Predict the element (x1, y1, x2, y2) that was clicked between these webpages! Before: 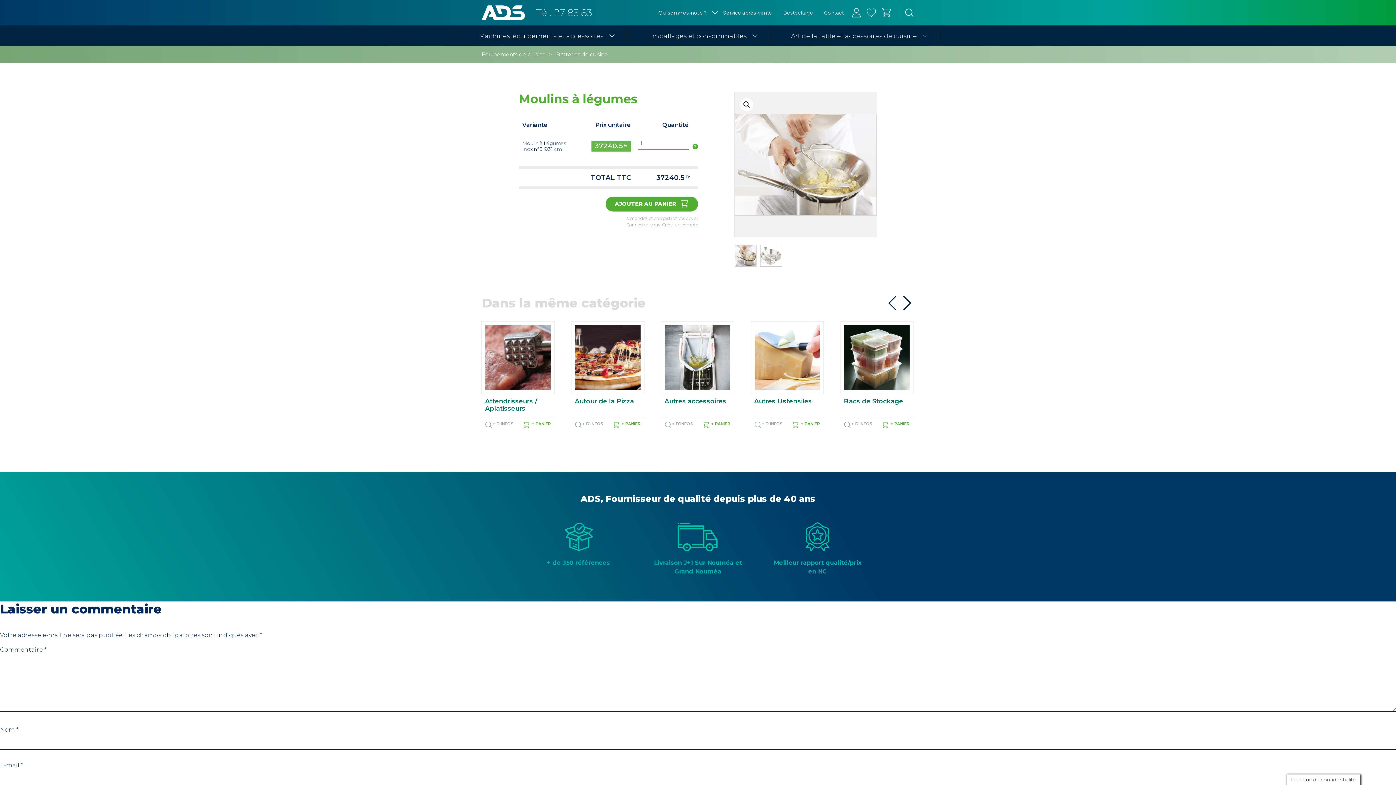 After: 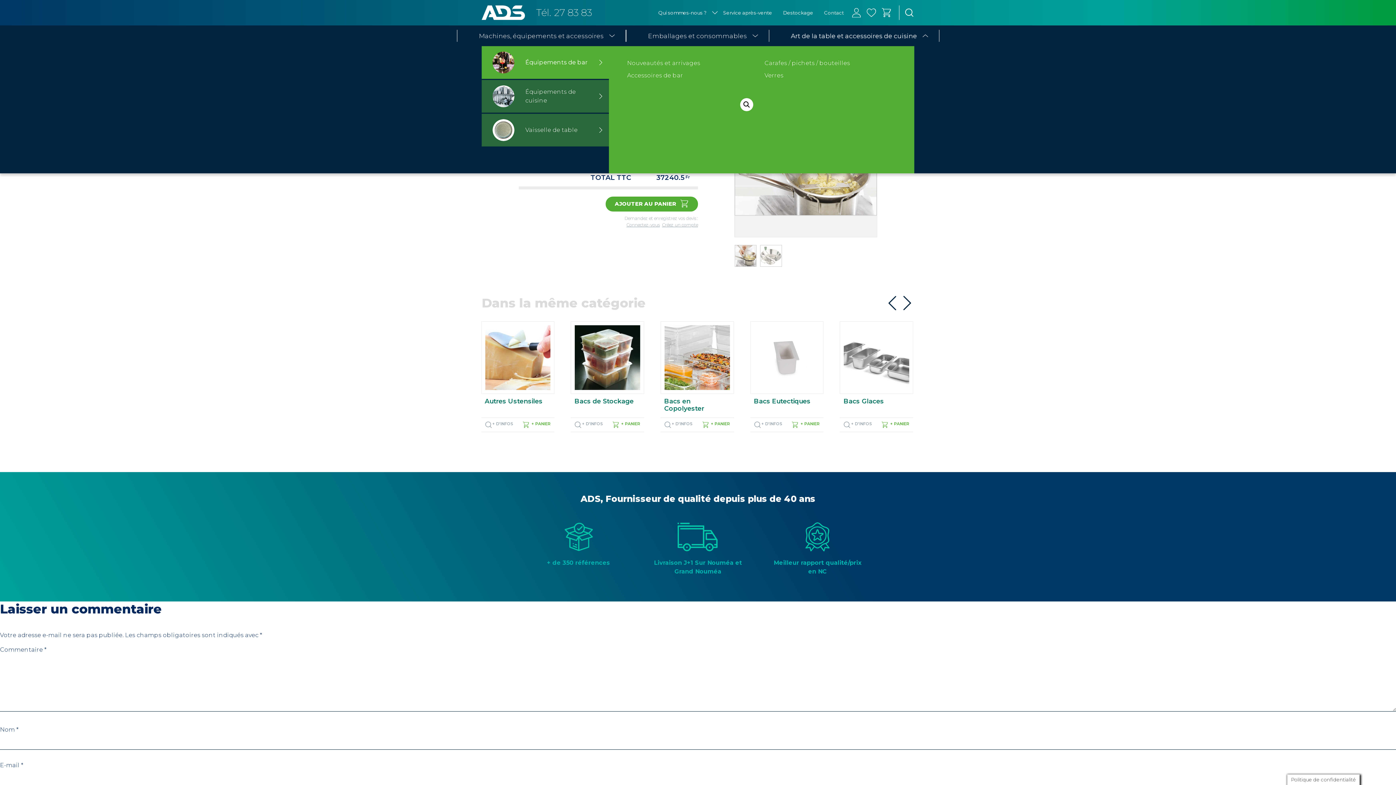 Action: label: Art de la table et accessoires de cuisine bbox: (769, 29, 939, 41)